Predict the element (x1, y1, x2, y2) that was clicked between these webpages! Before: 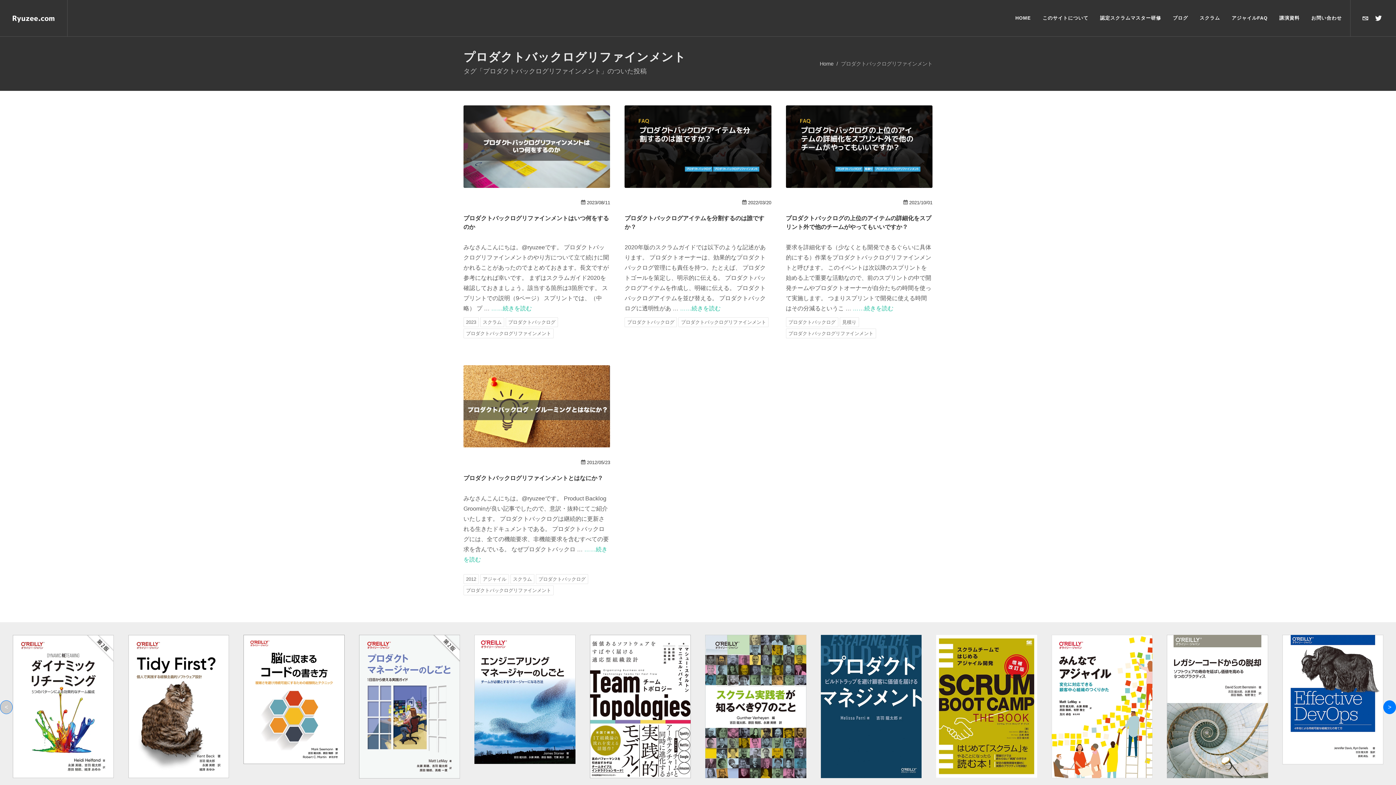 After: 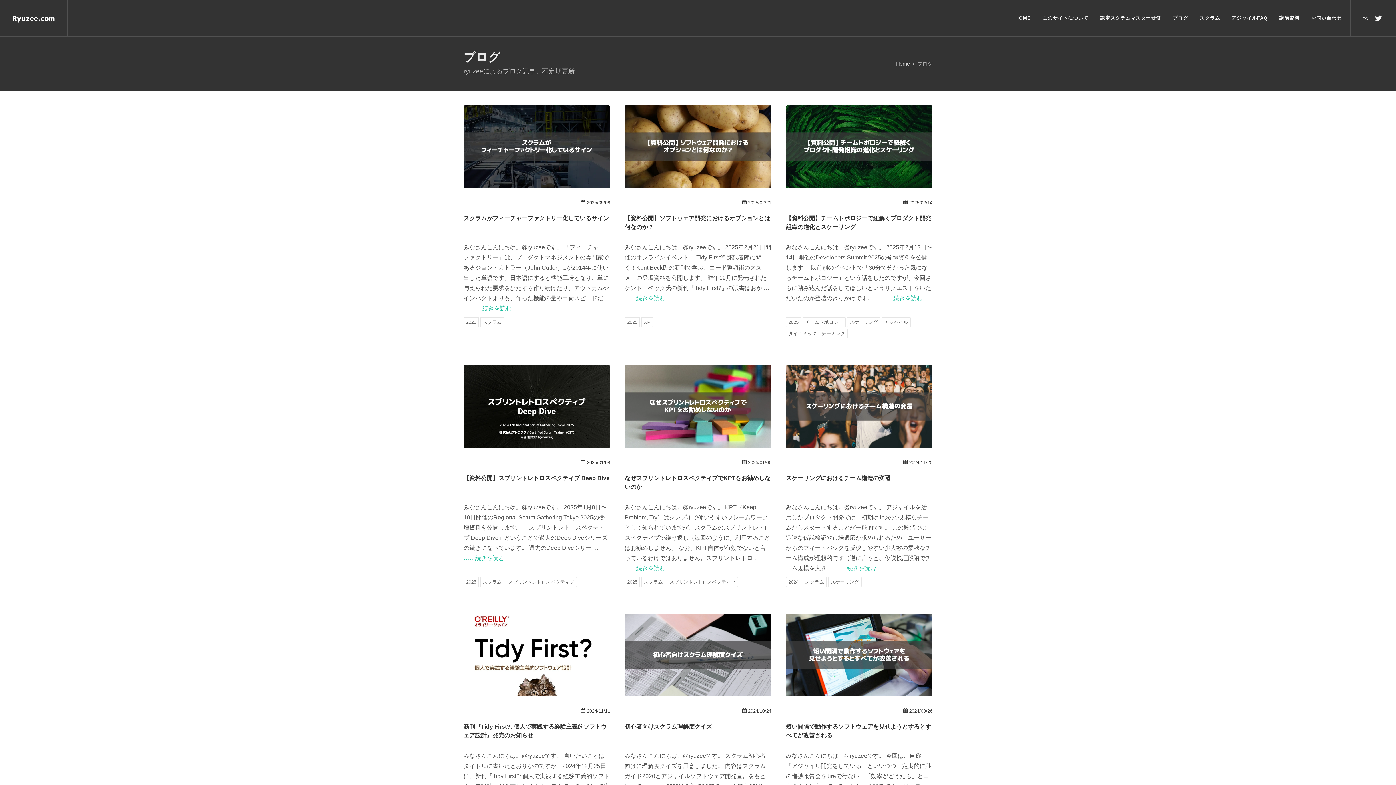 Action: bbox: (1167, 0, 1193, 36) label: ブログ